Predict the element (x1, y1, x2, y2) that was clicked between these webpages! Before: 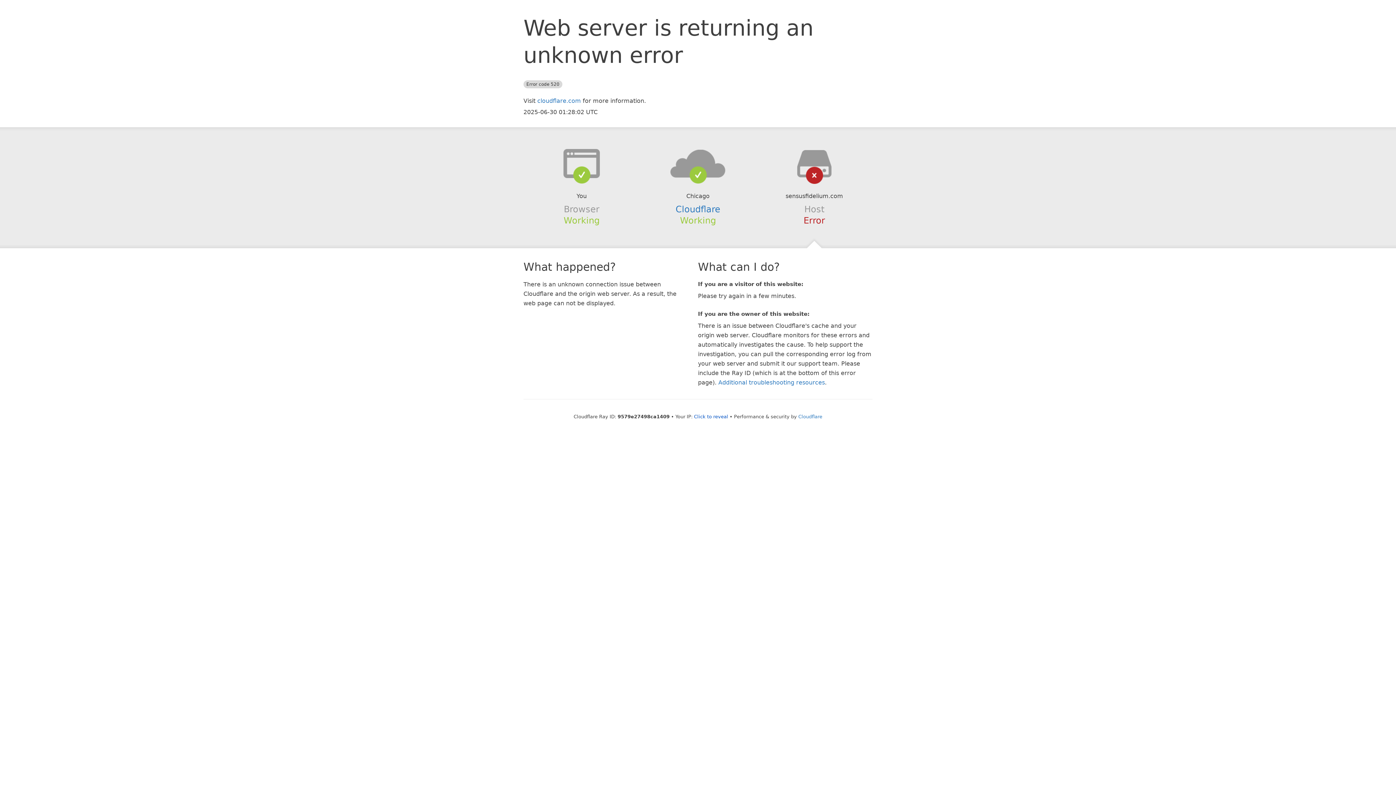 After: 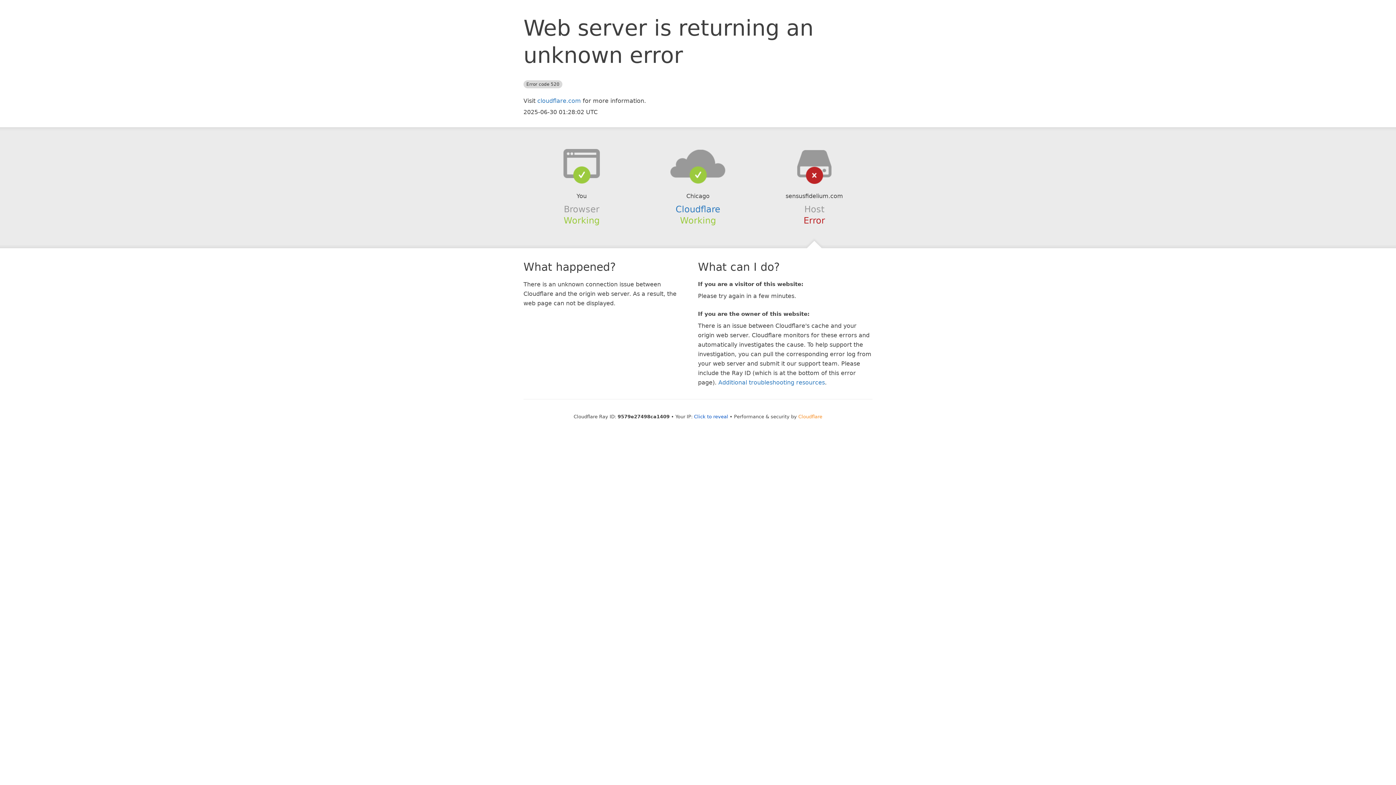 Action: label: Cloudflare bbox: (798, 414, 822, 419)